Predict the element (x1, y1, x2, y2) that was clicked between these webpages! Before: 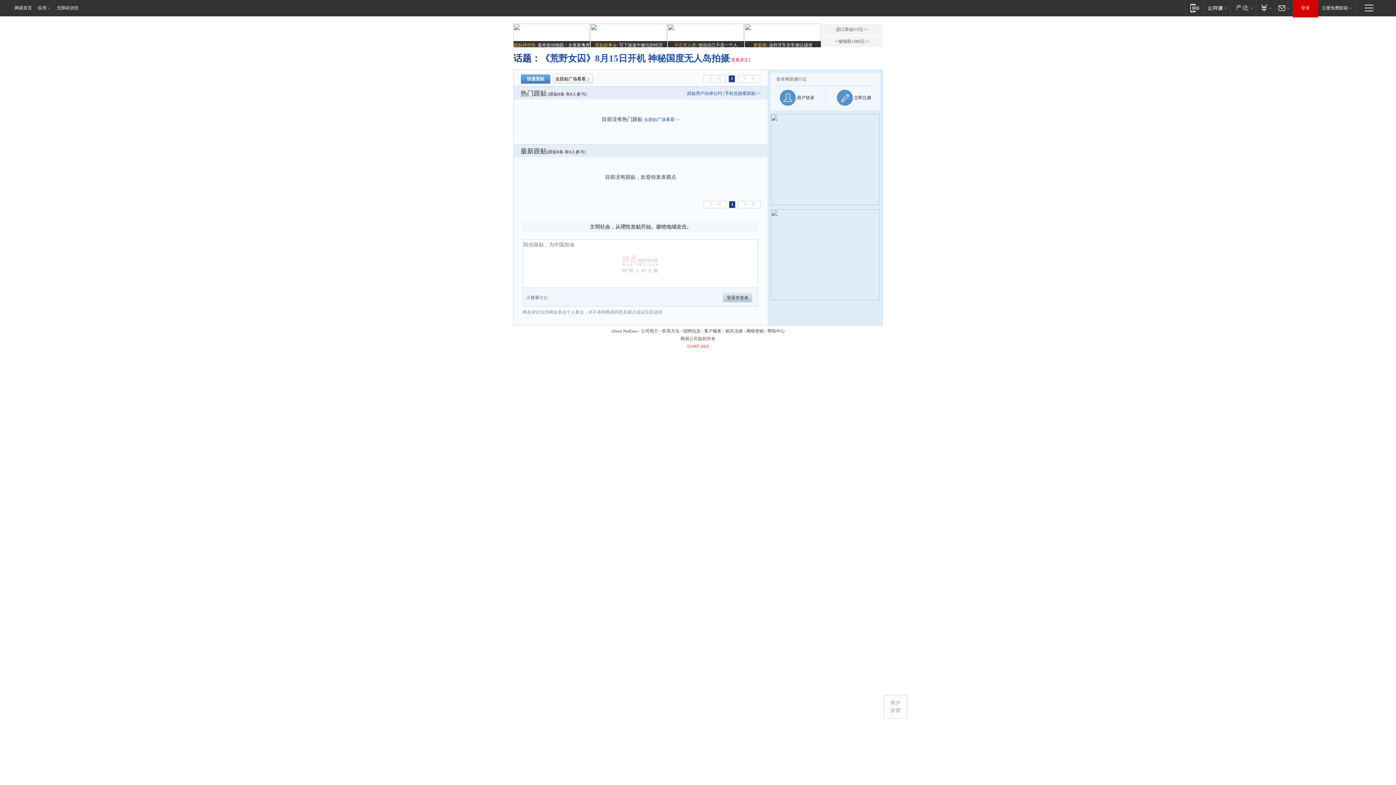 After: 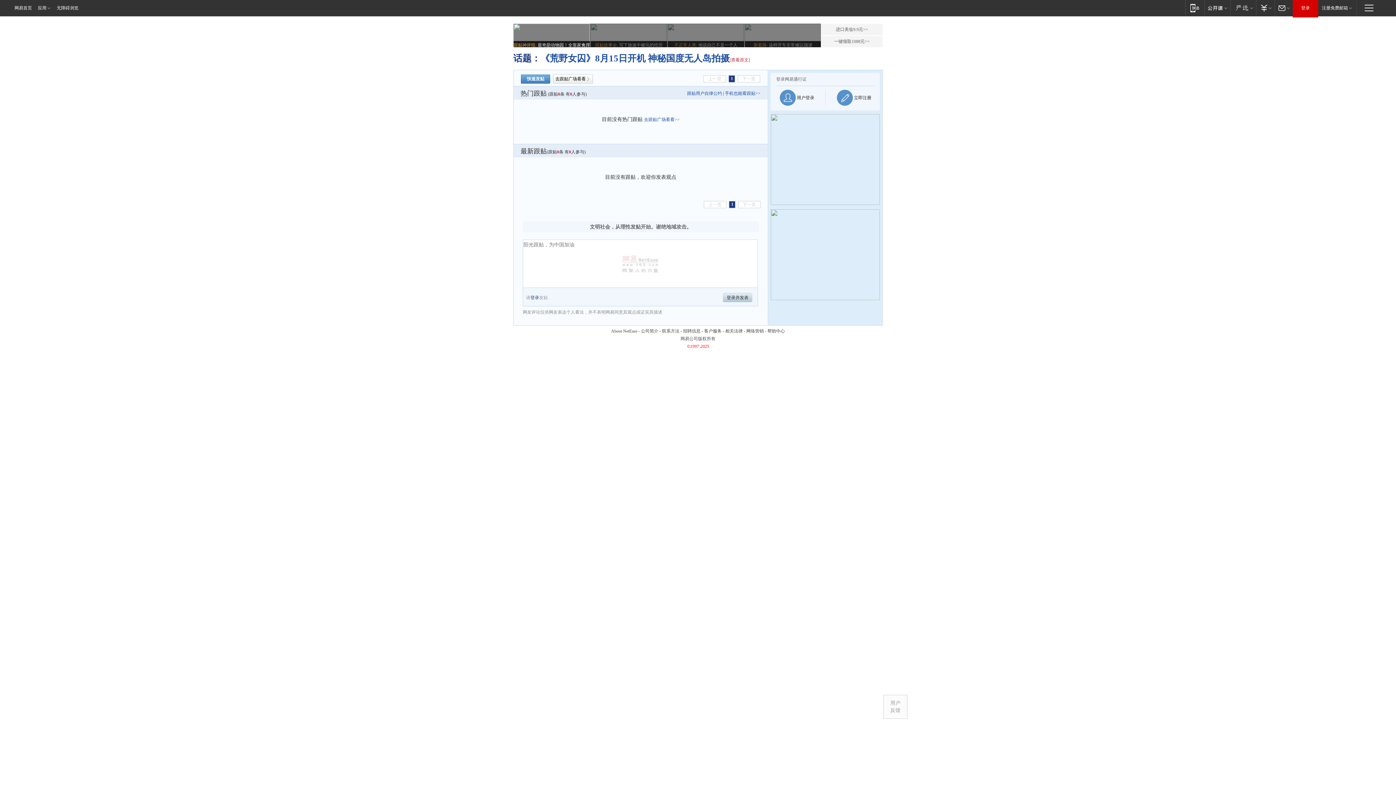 Action: label: 跟贴神评组: 最奇葩动物园！全靠家禽撑场子 bbox: (513, 23, 589, 48)